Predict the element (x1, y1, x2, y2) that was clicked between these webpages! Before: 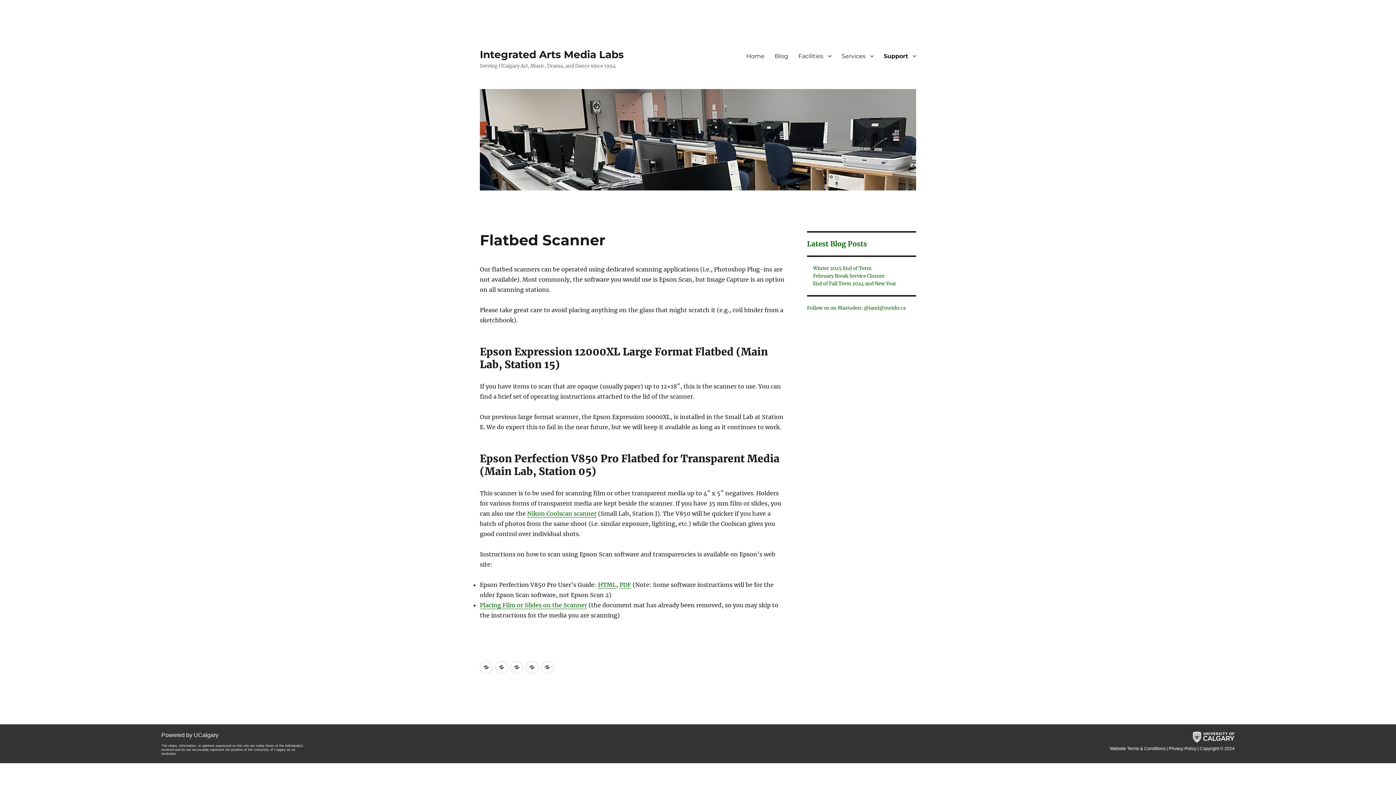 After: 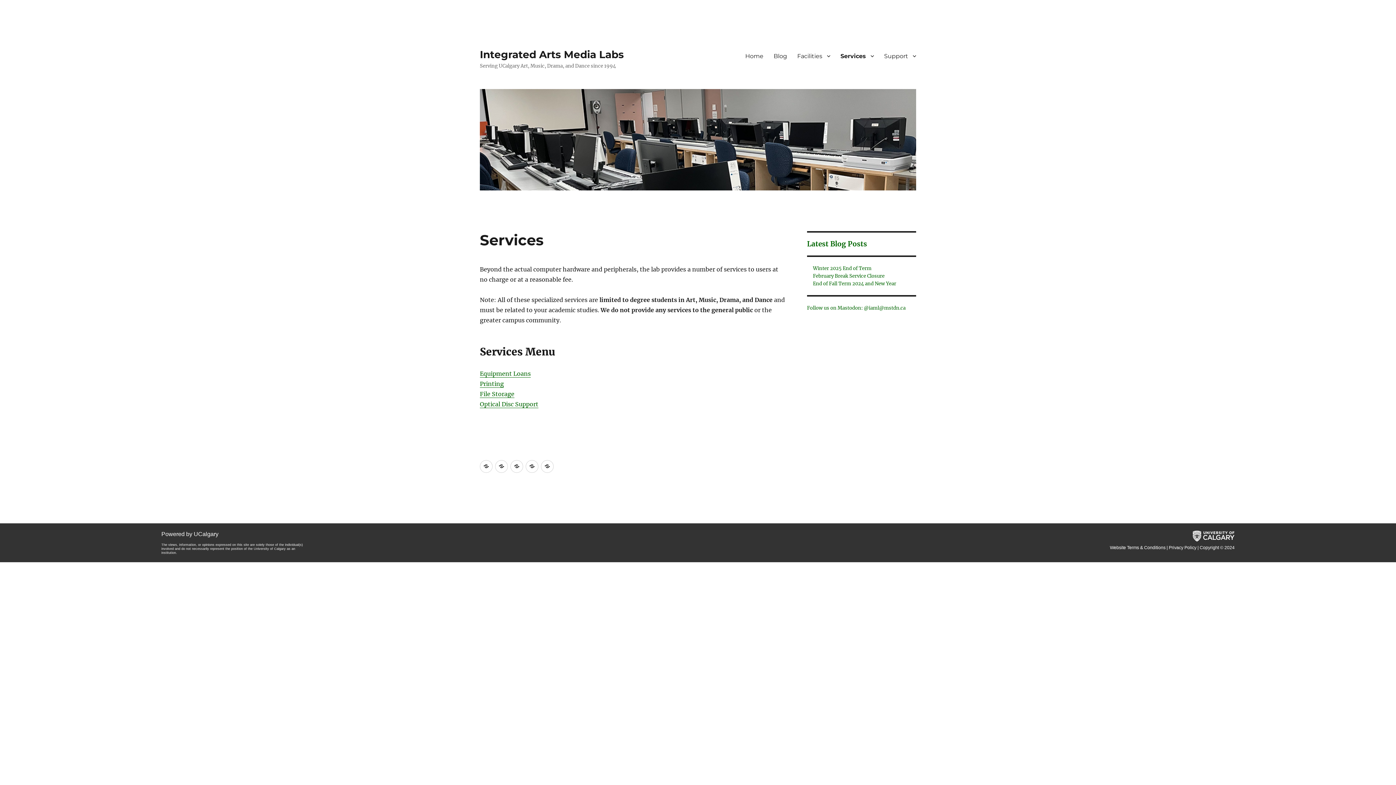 Action: label: Services bbox: (525, 661, 538, 674)